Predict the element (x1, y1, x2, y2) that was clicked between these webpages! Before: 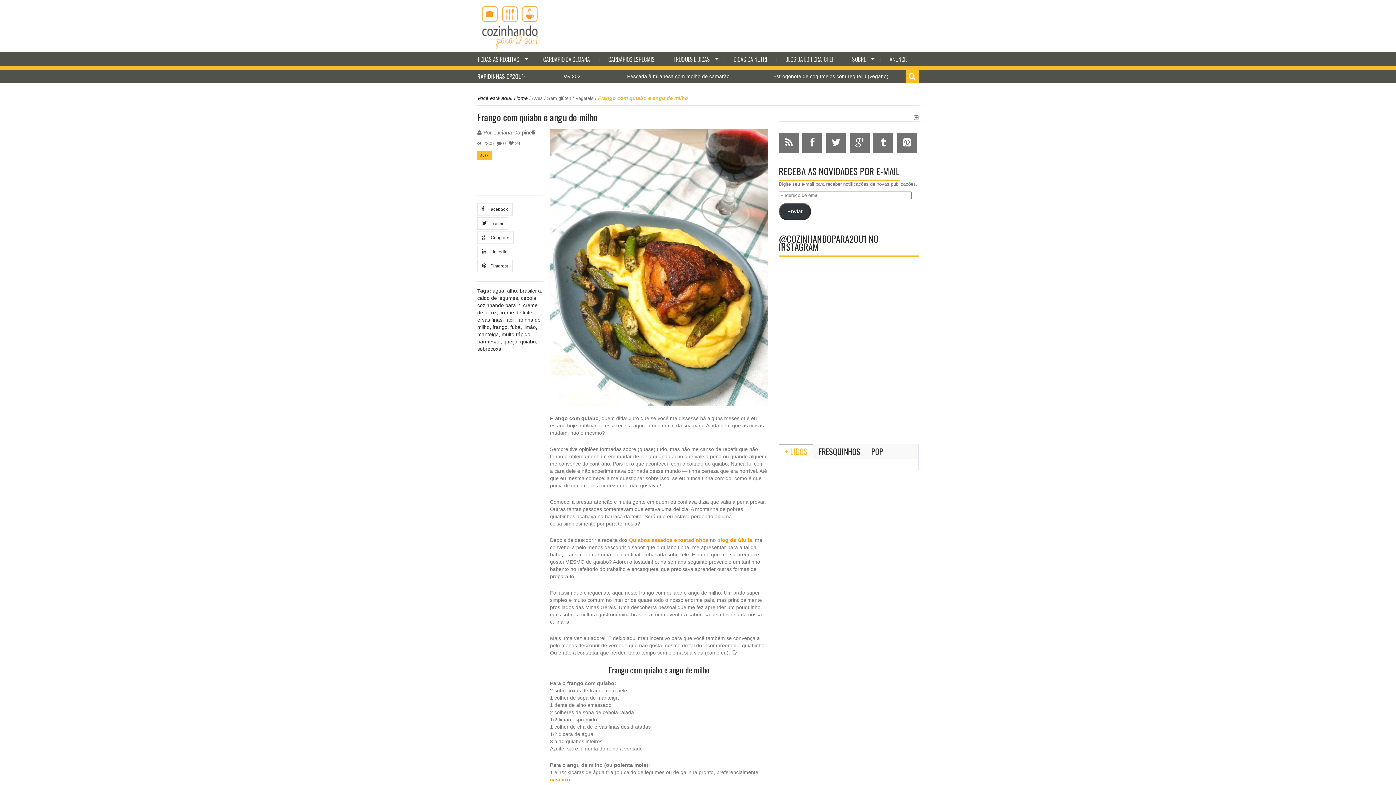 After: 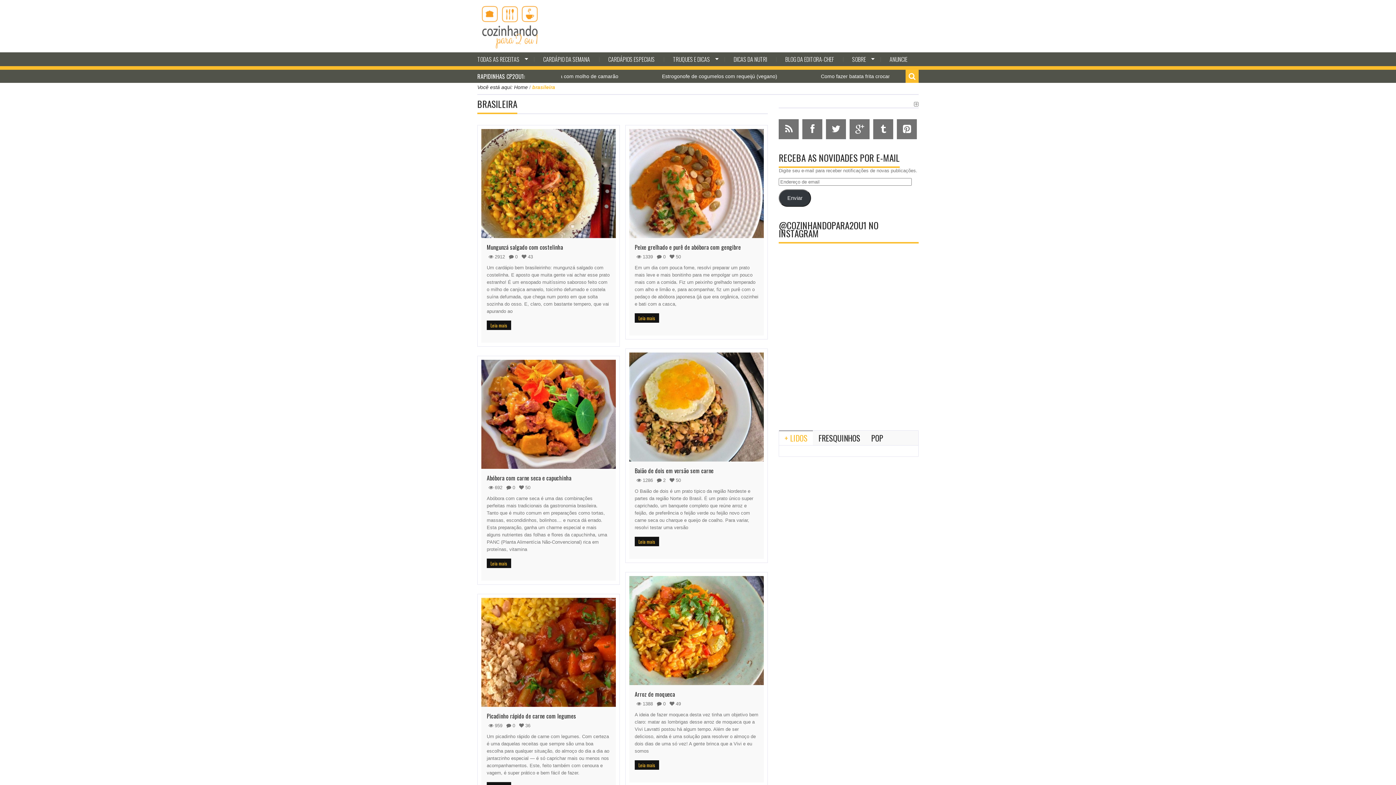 Action: label: brasileira bbox: (520, 288, 541, 293)